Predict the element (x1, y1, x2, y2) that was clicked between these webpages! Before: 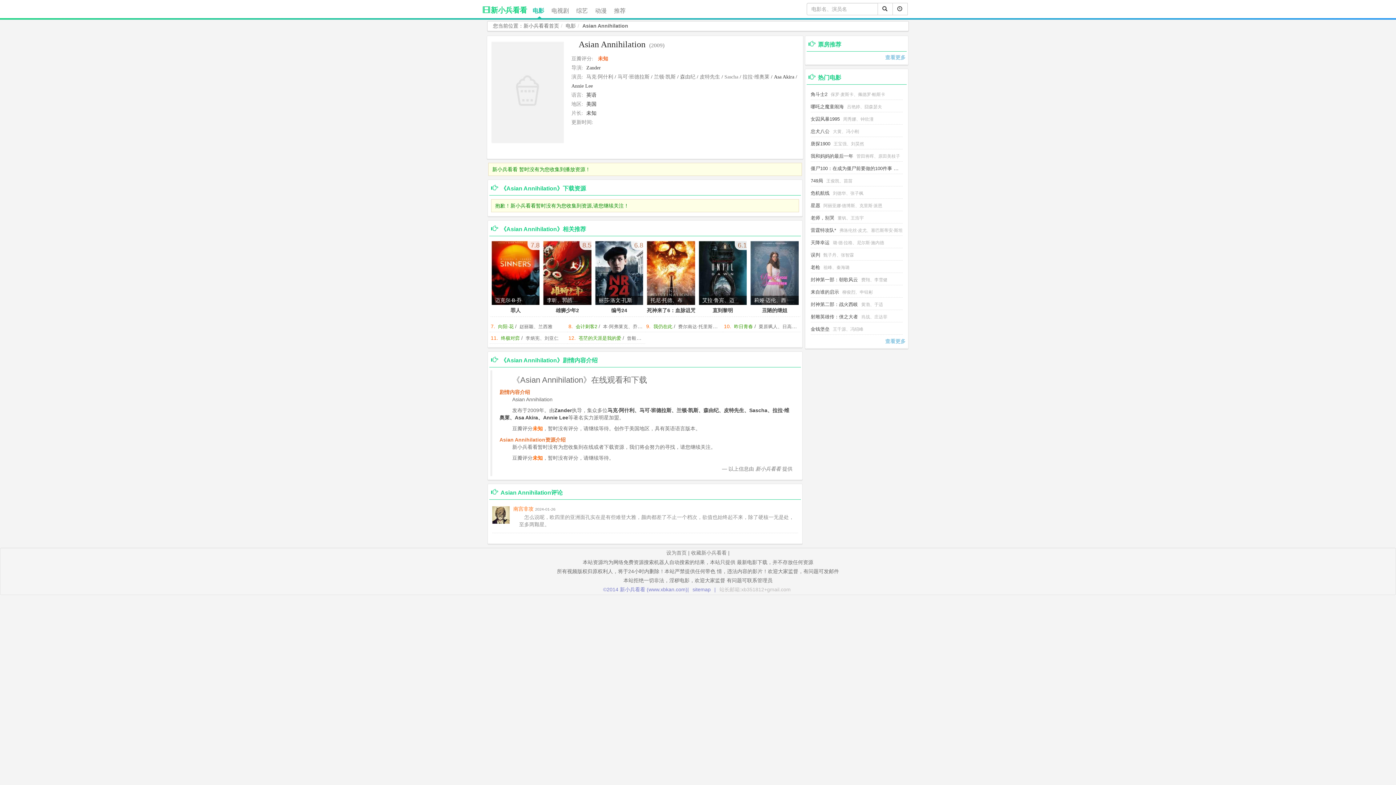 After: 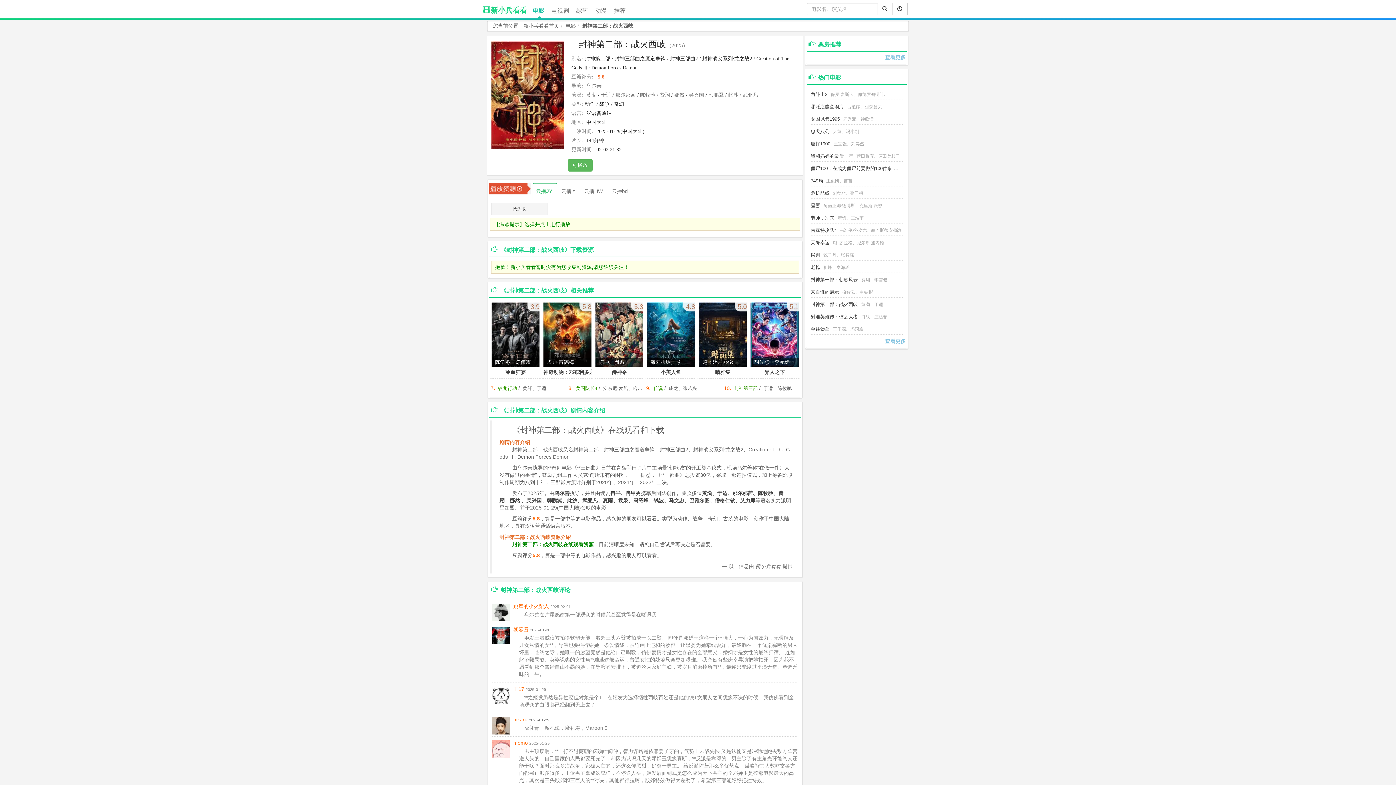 Action: label: 封神第二部：战火西岐 bbox: (810, 301, 858, 307)